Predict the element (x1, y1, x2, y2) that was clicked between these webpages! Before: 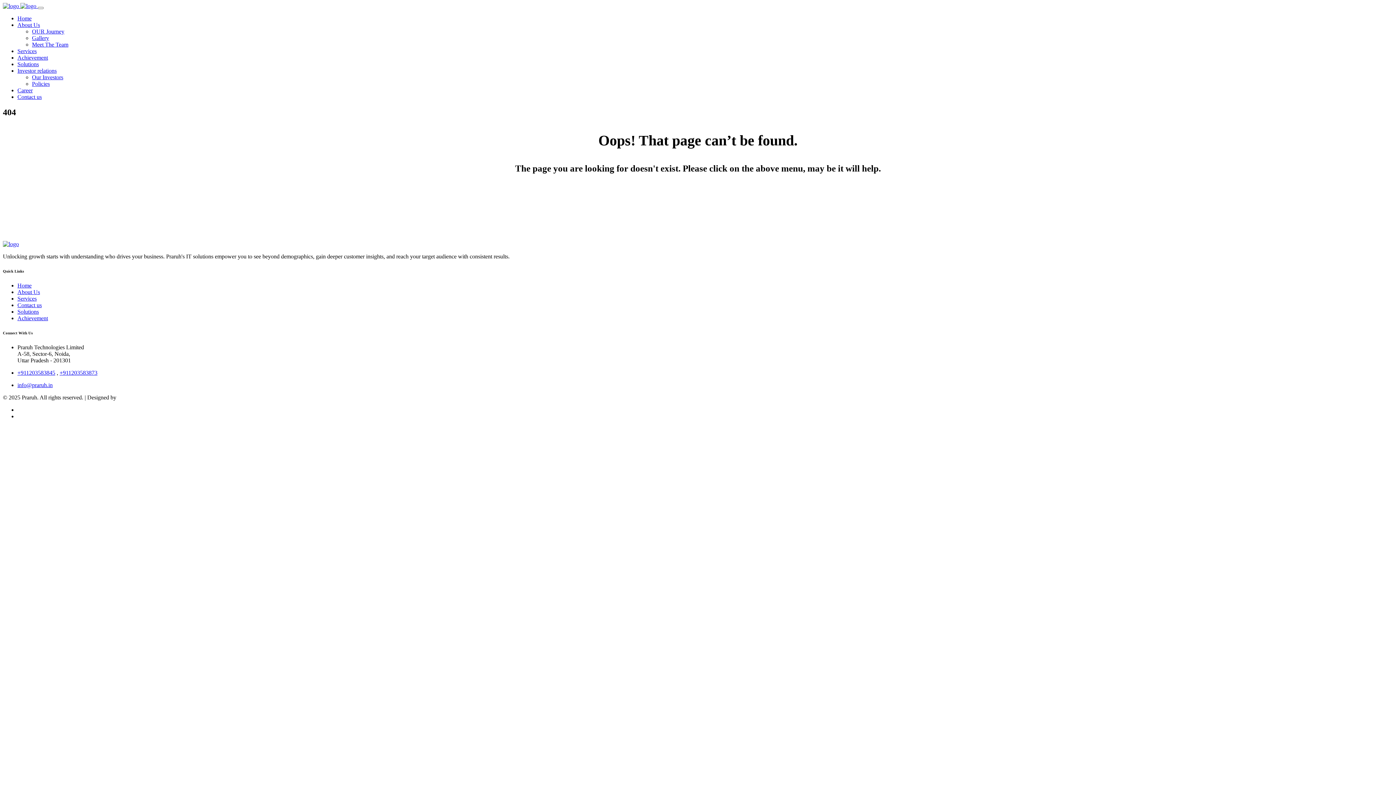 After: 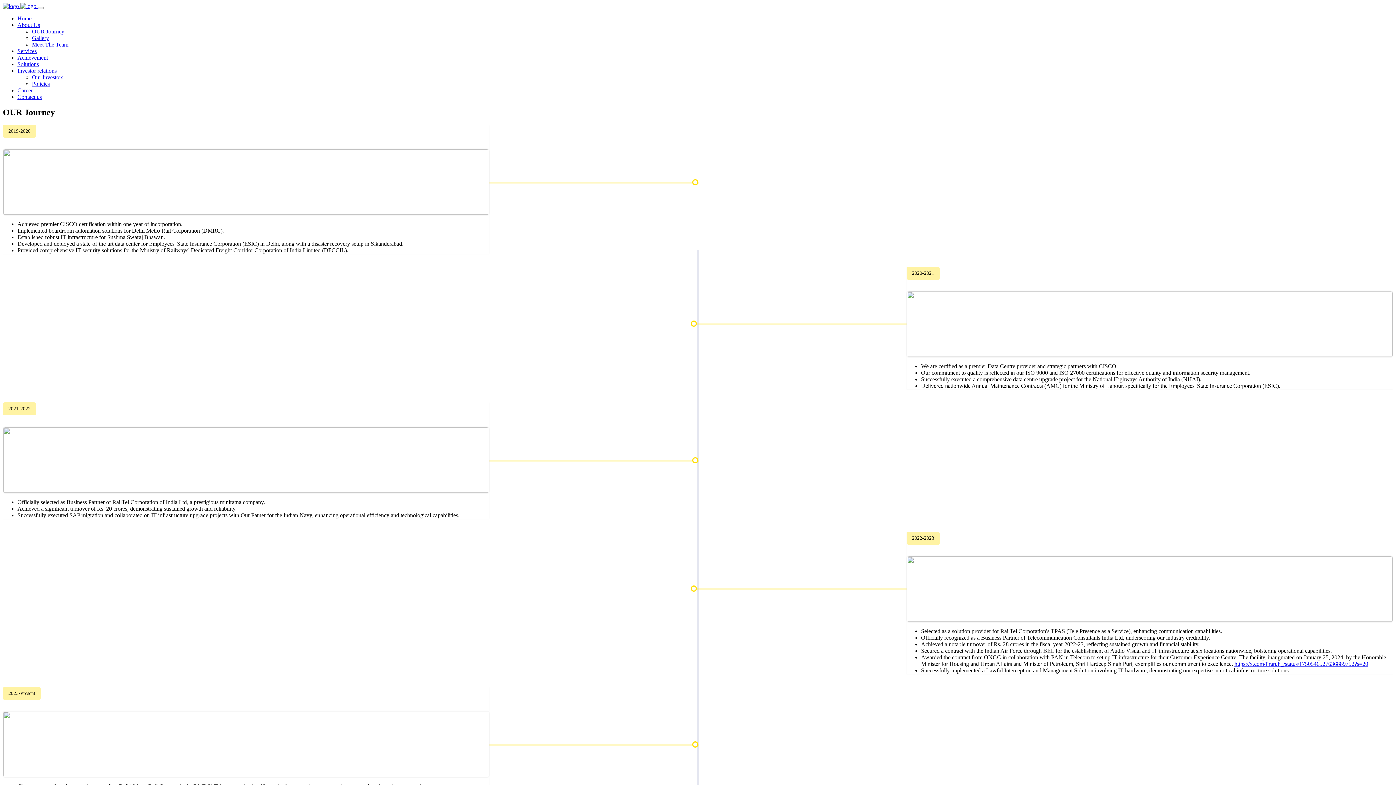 Action: label: OUR Journey bbox: (32, 28, 64, 34)